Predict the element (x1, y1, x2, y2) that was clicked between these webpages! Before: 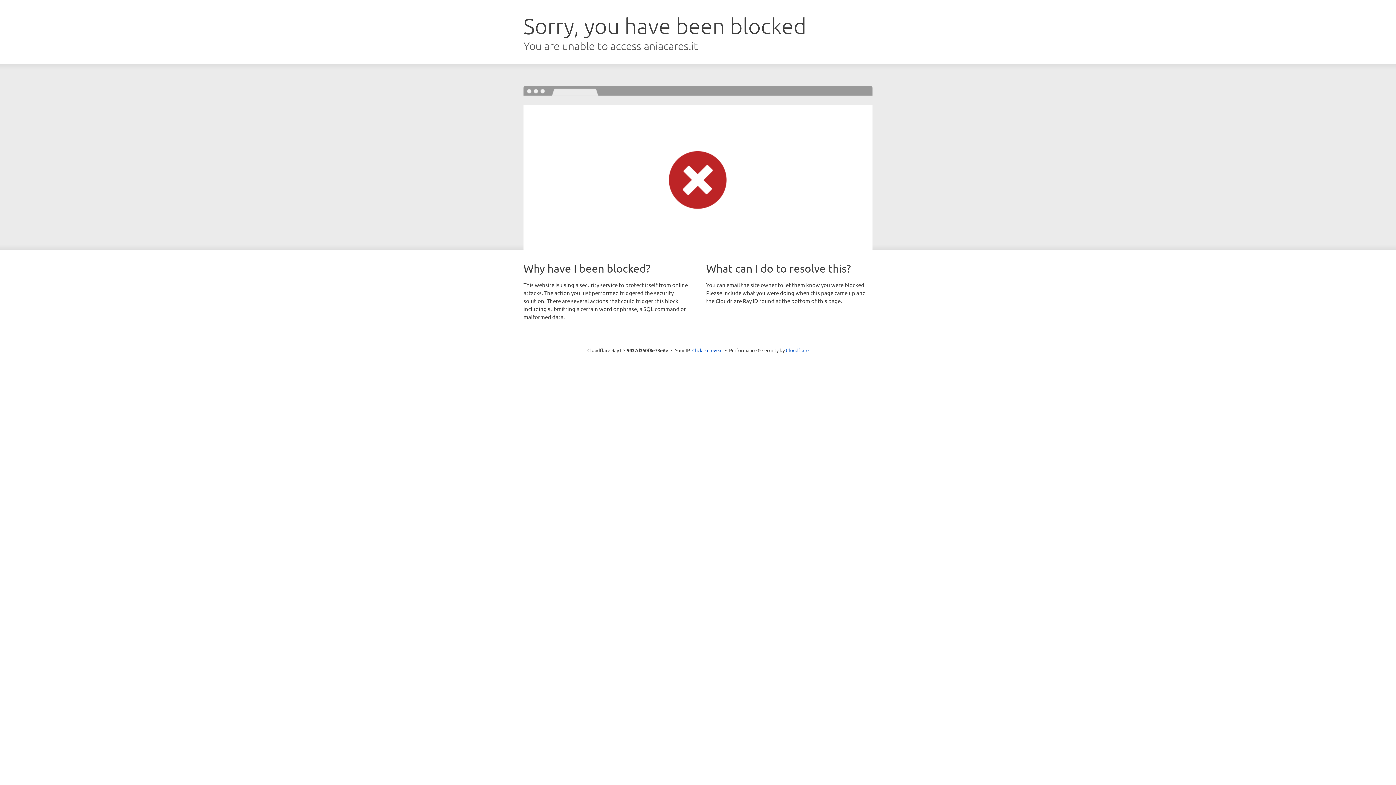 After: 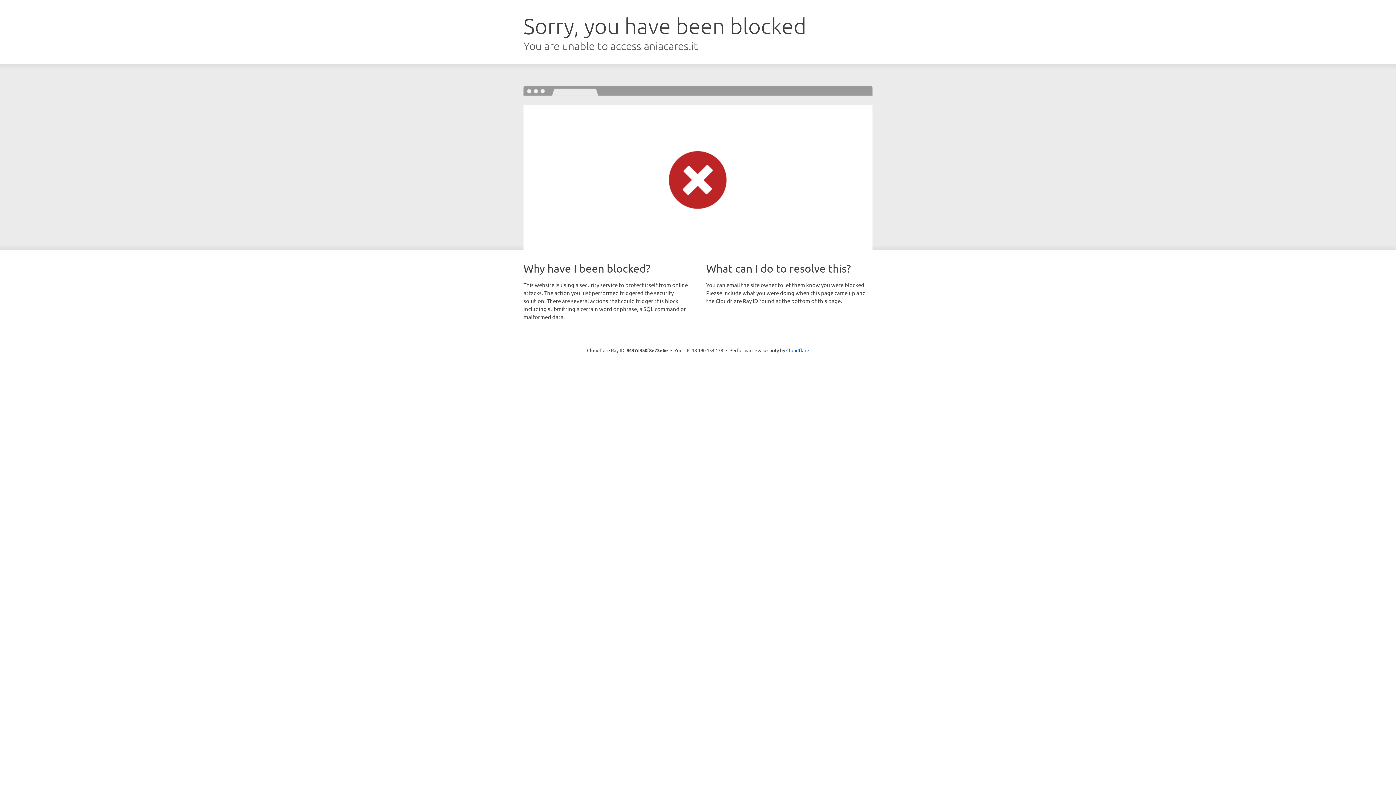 Action: bbox: (692, 346, 722, 353) label: Click to reveal